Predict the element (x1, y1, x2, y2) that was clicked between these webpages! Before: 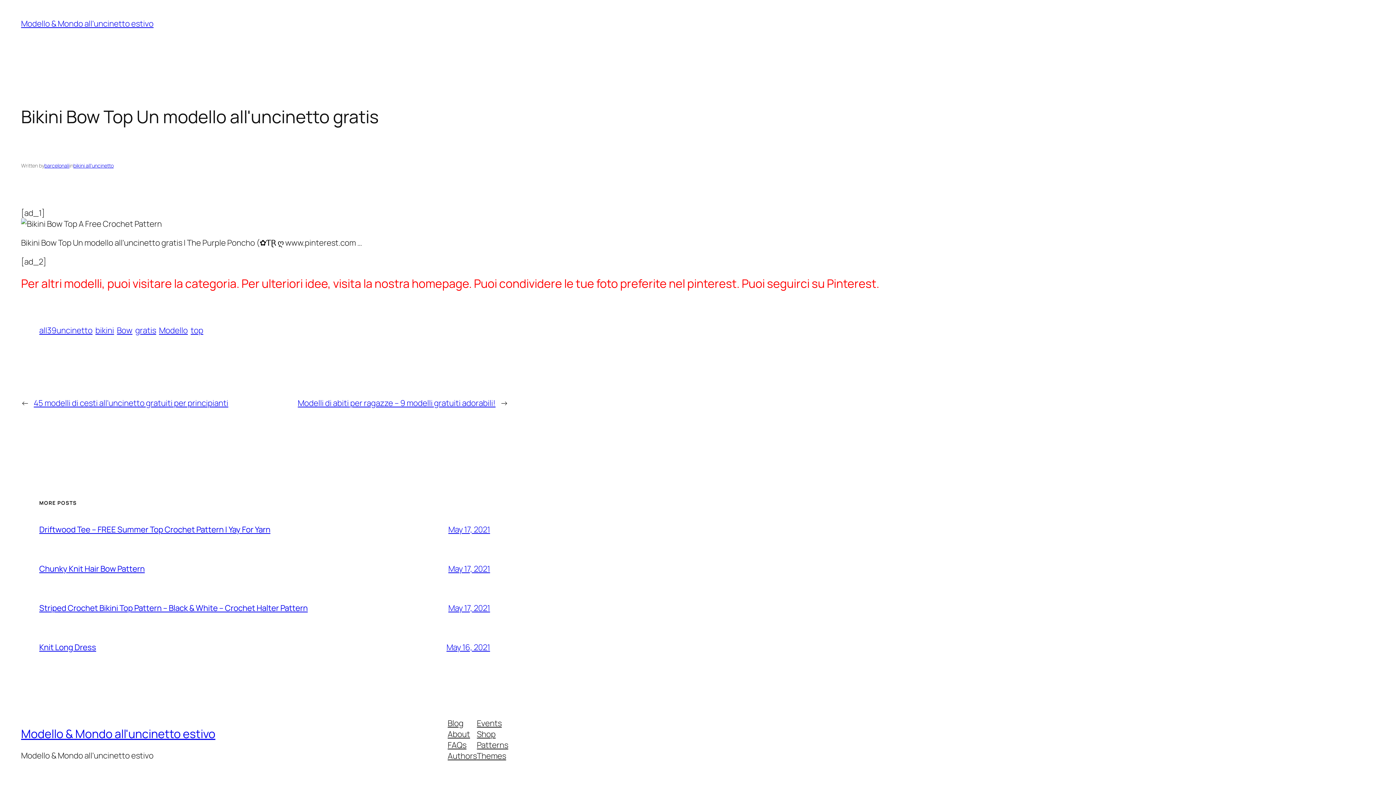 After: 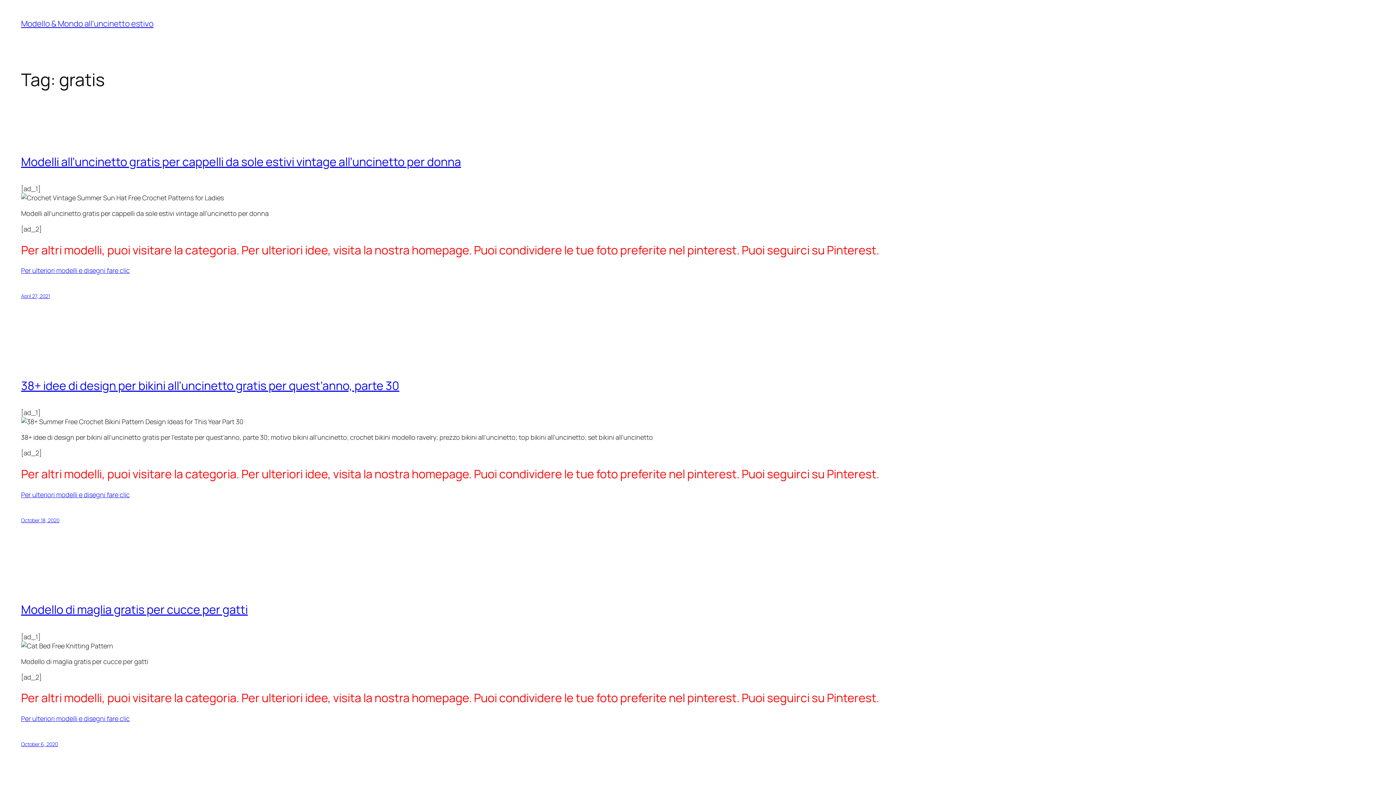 Action: label: gratis bbox: (135, 325, 156, 336)